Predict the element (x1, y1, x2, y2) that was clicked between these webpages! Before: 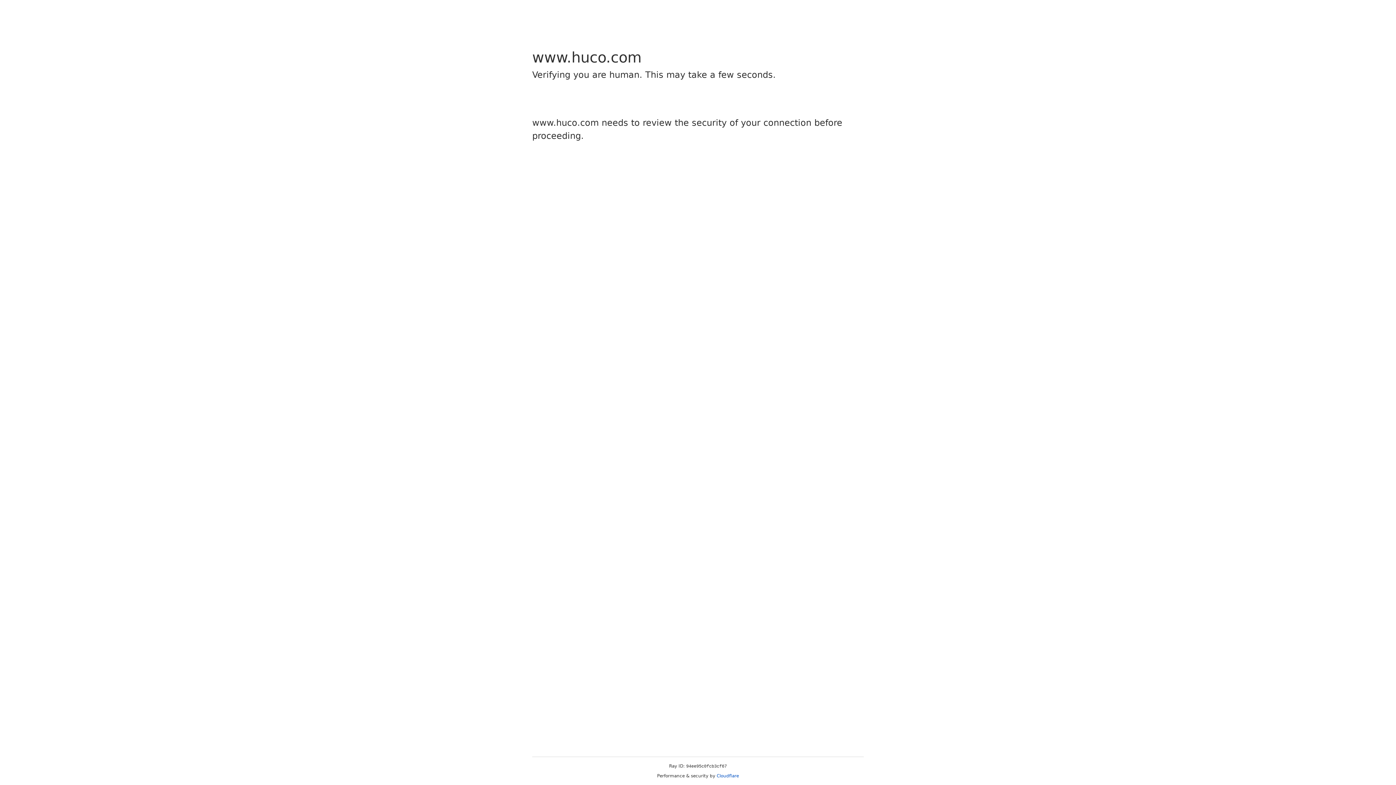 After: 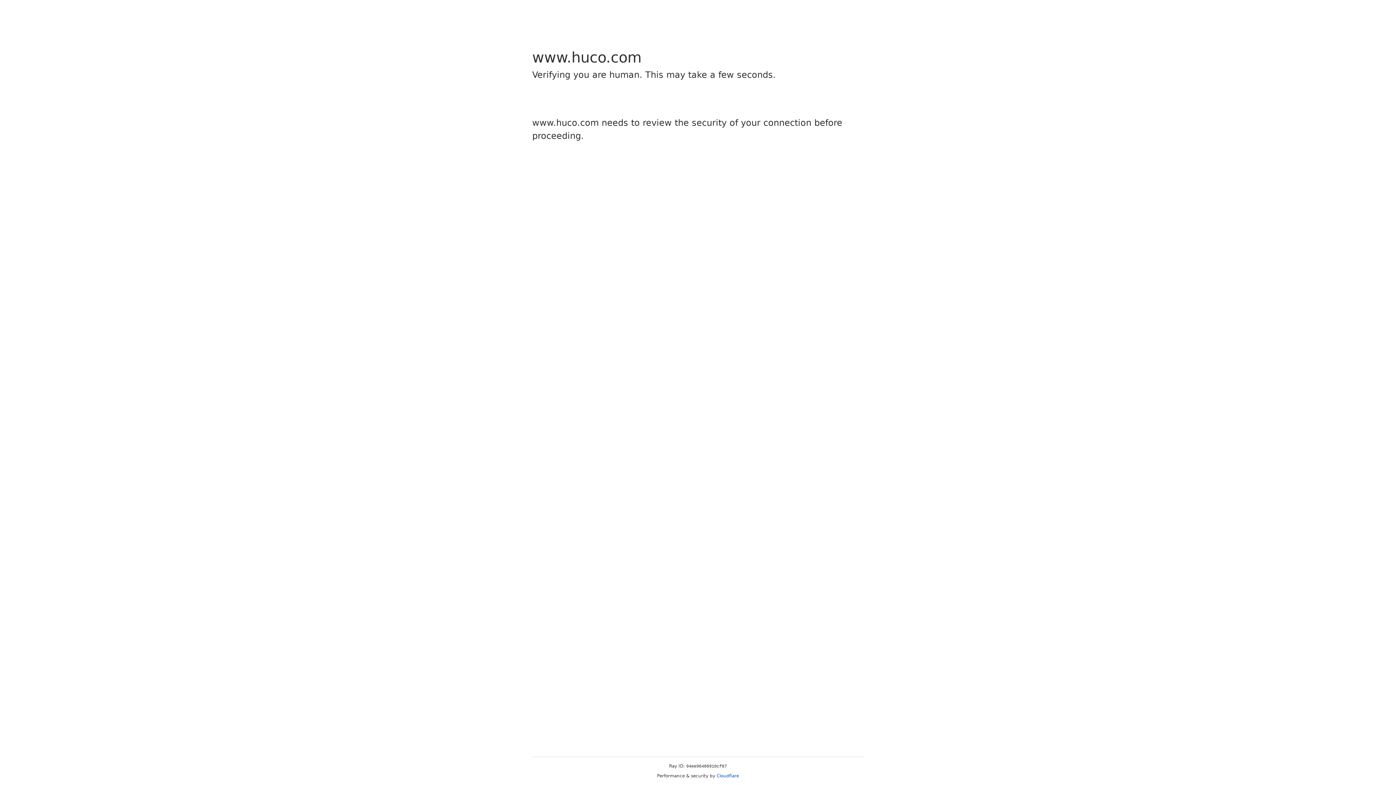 Action: bbox: (716, 773, 739, 778) label: Cloudflare